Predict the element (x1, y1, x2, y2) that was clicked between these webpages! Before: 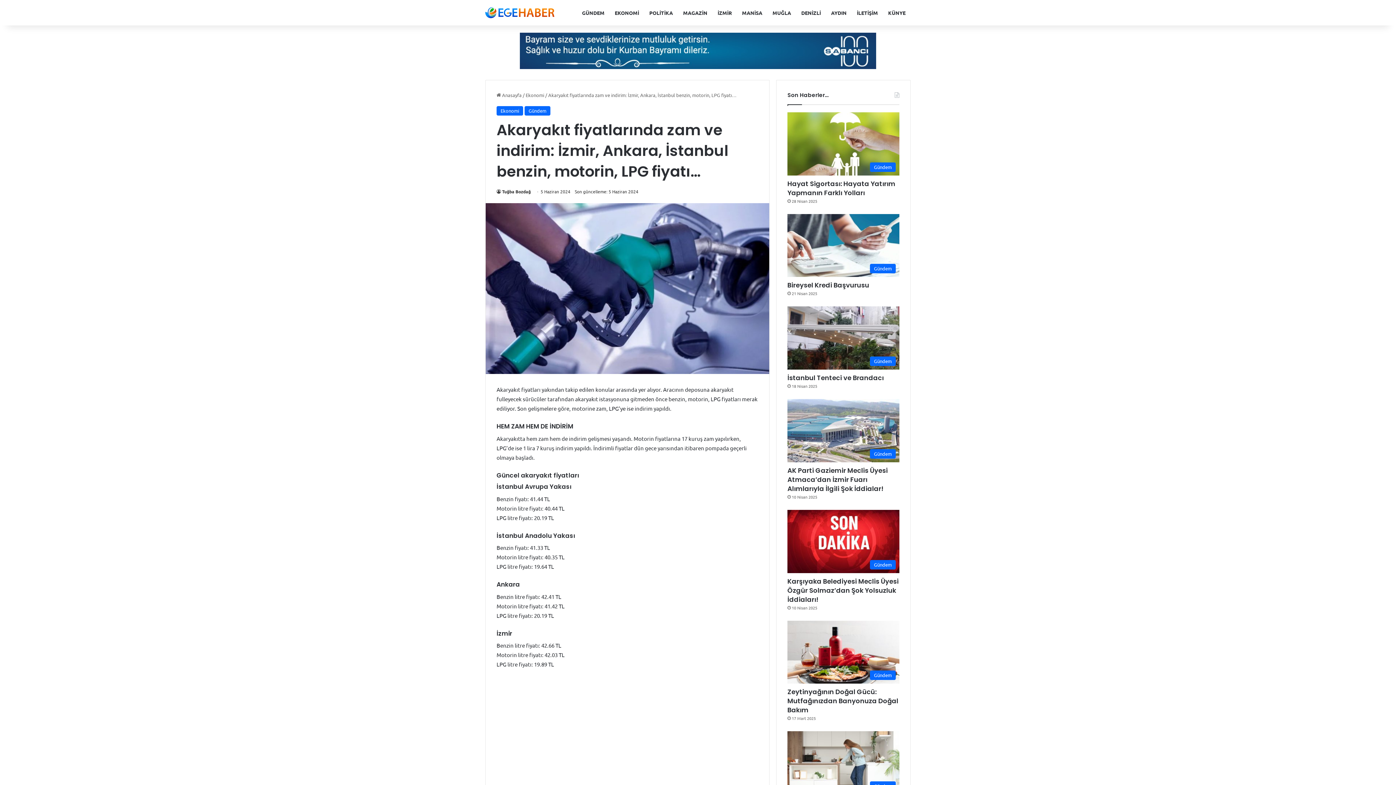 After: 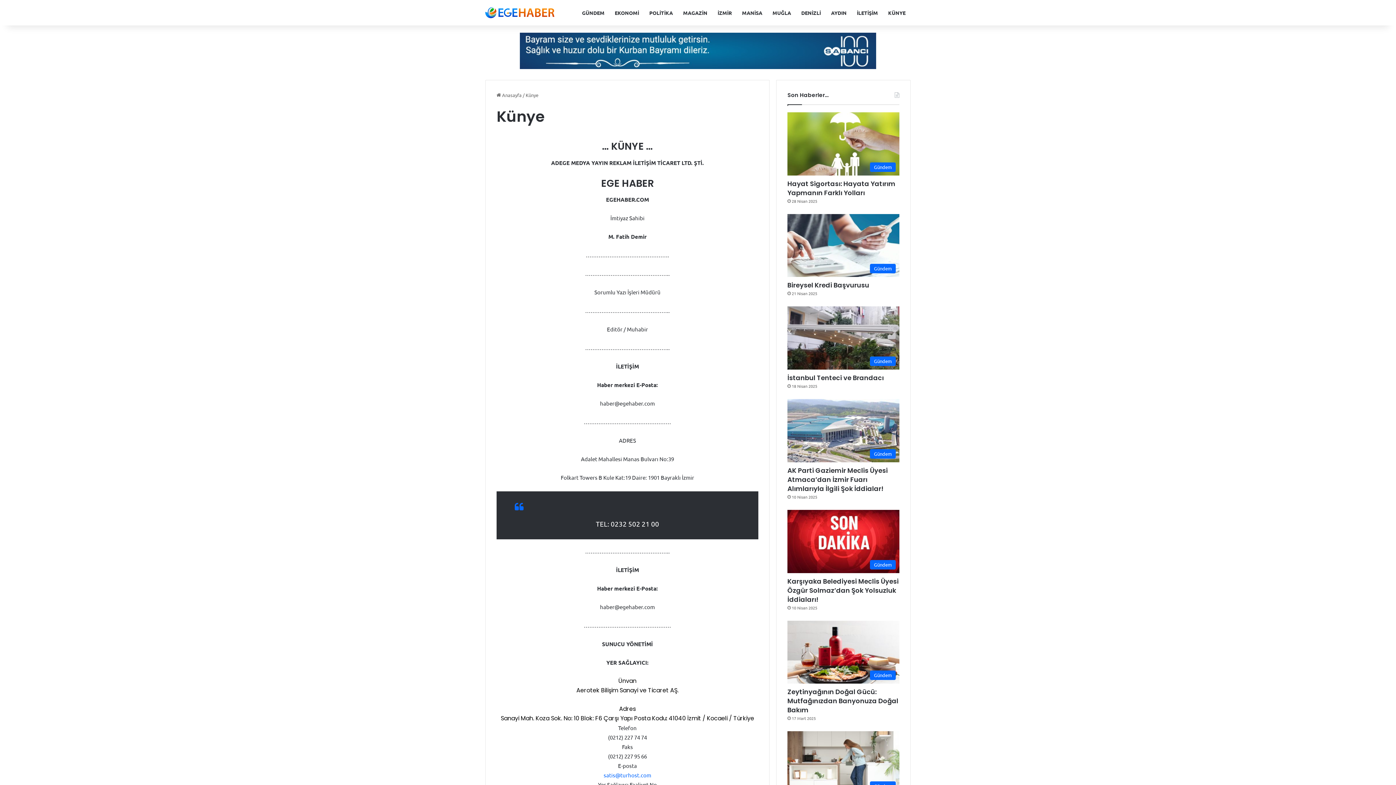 Action: label: KÜNYE bbox: (883, 0, 910, 25)